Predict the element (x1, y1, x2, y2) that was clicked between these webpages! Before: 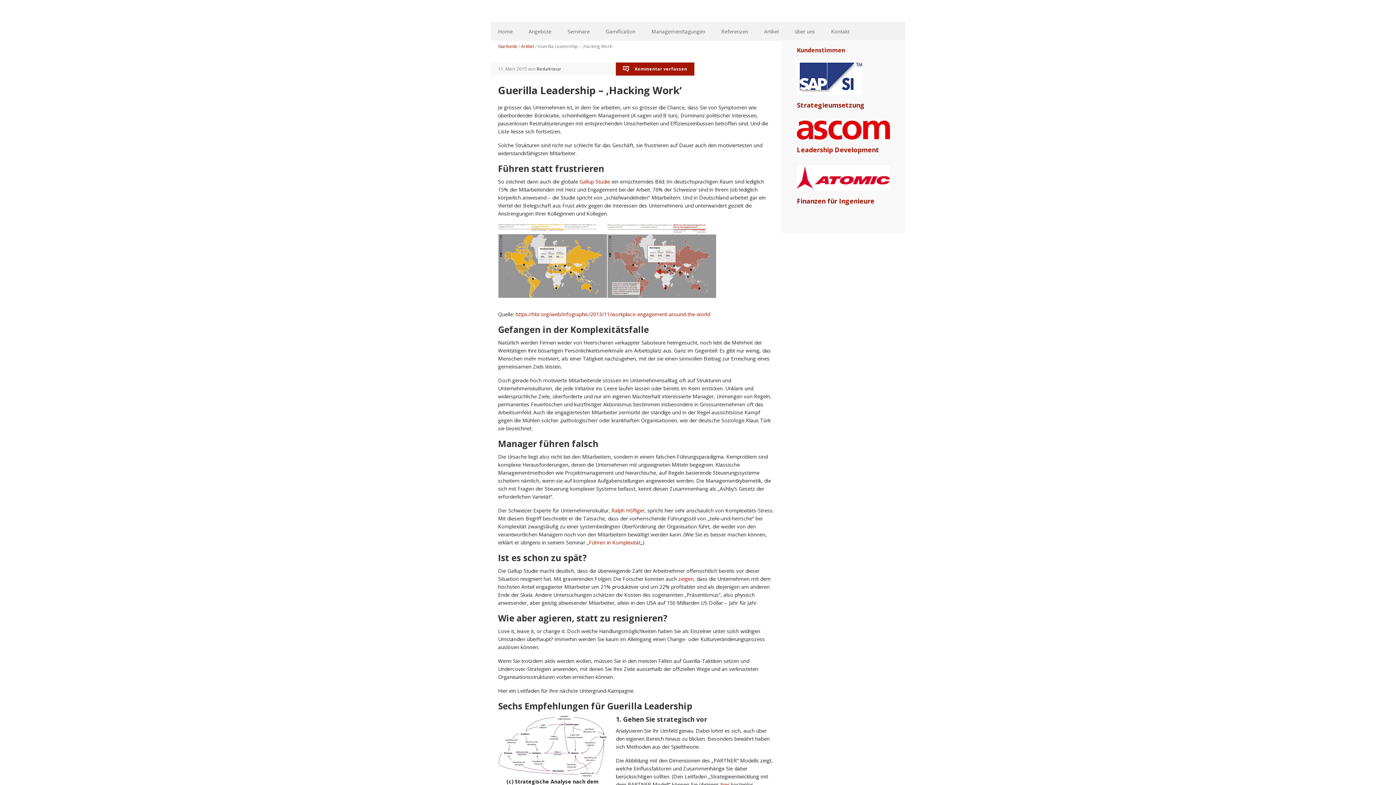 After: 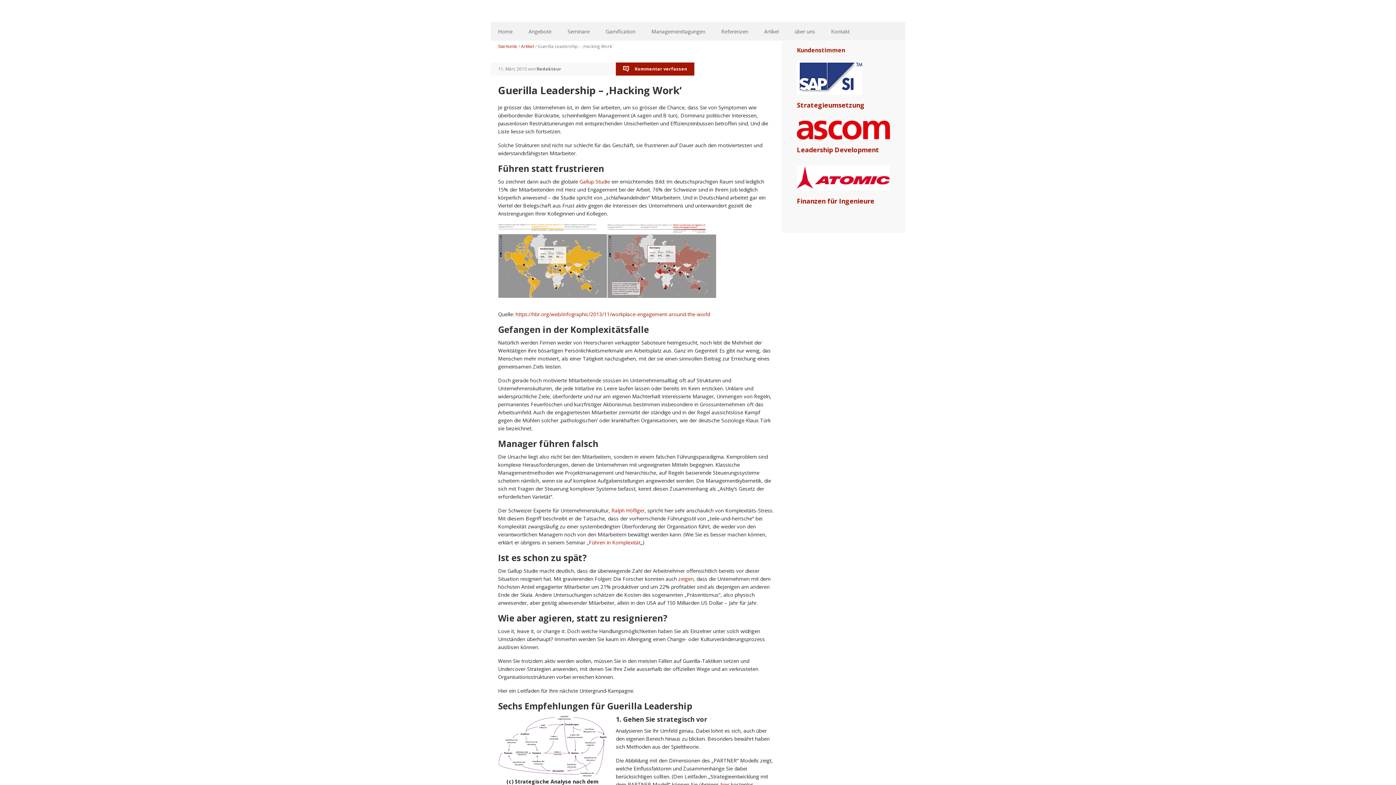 Action: bbox: (607, 297, 716, 304)